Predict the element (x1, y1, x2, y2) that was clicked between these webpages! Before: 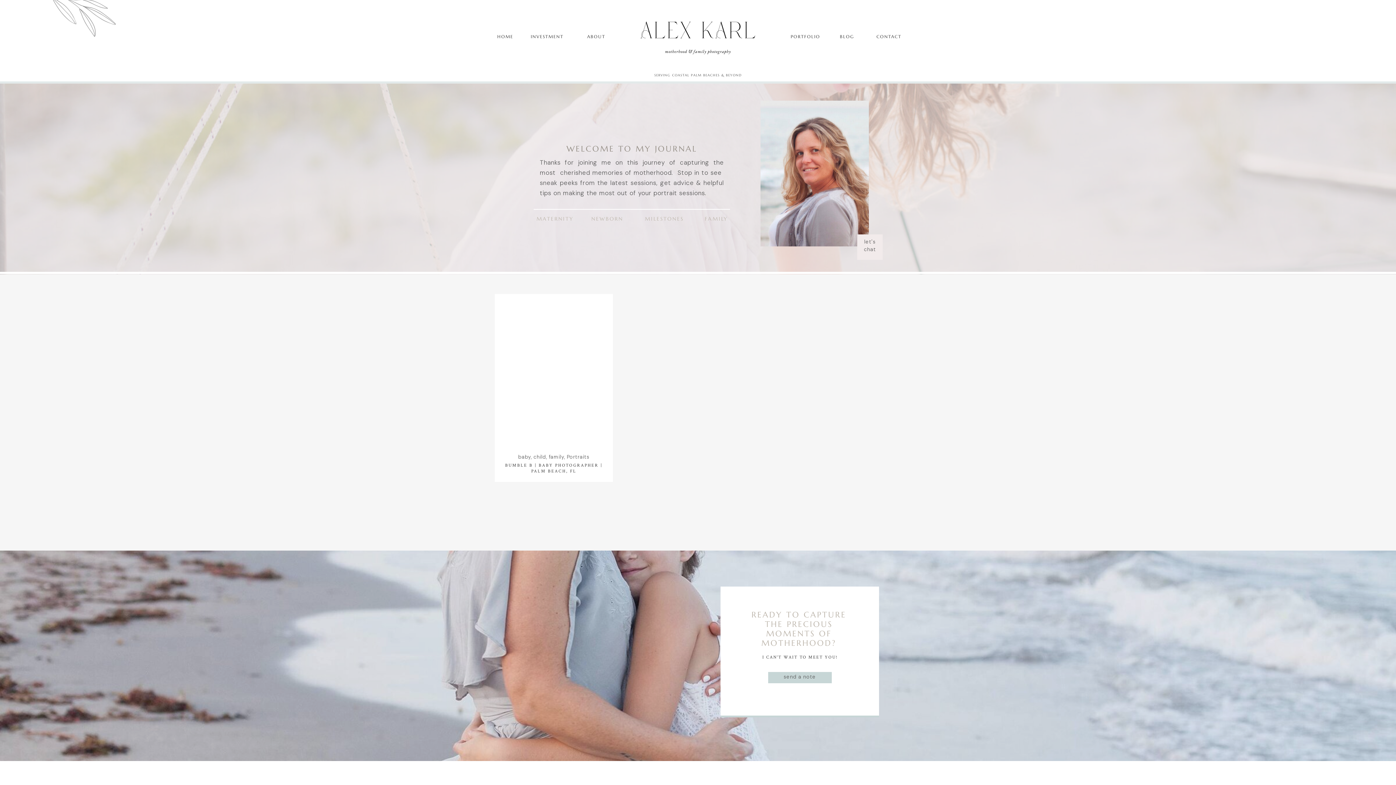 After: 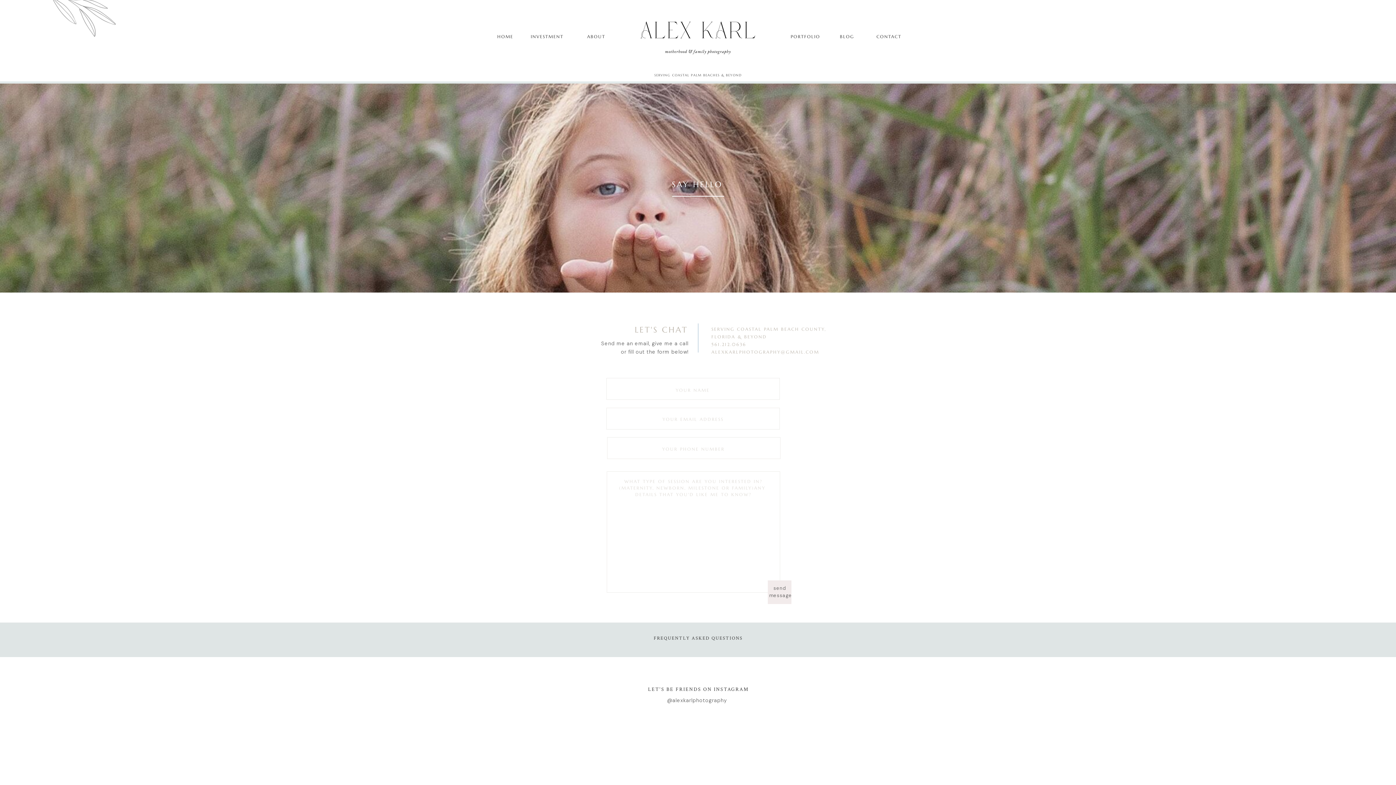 Action: label: send a note bbox: (769, 673, 830, 682)